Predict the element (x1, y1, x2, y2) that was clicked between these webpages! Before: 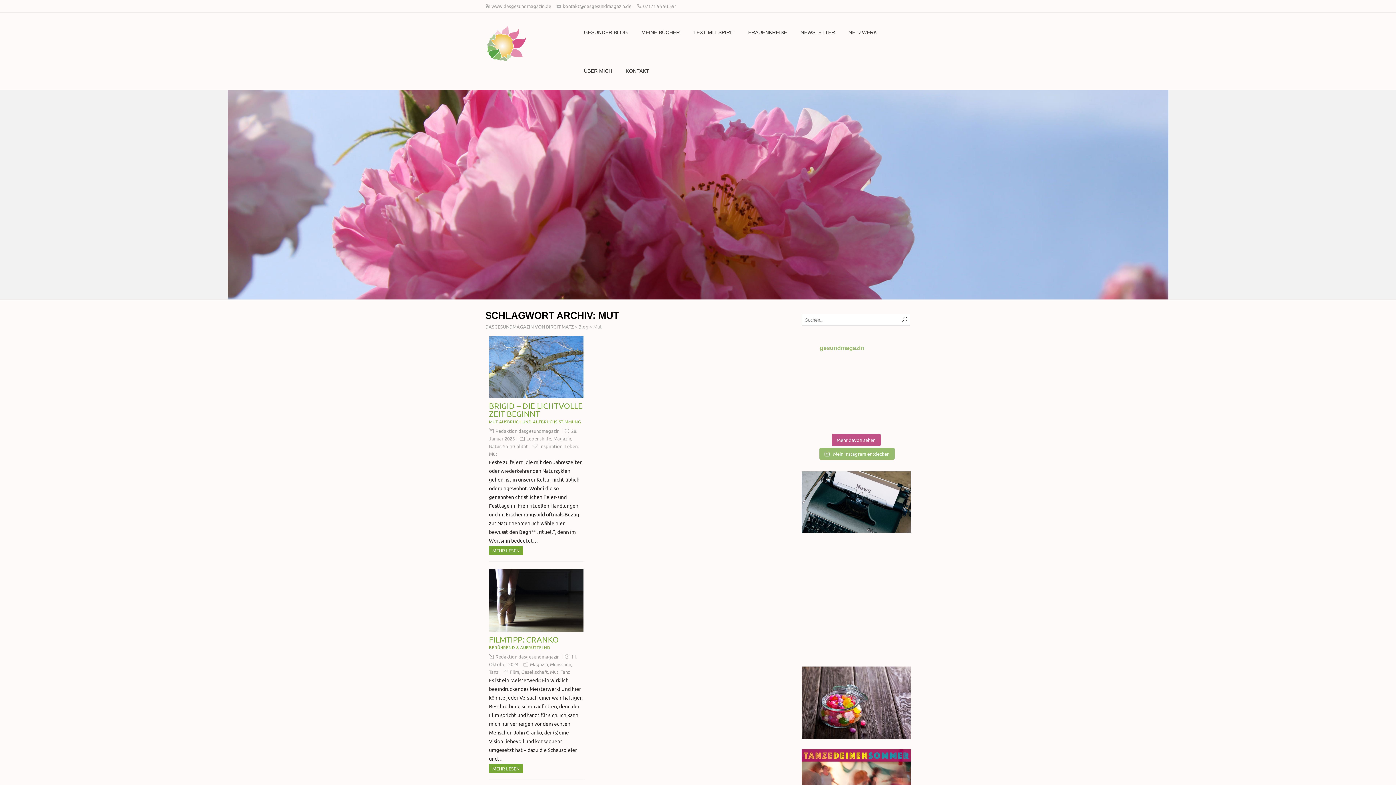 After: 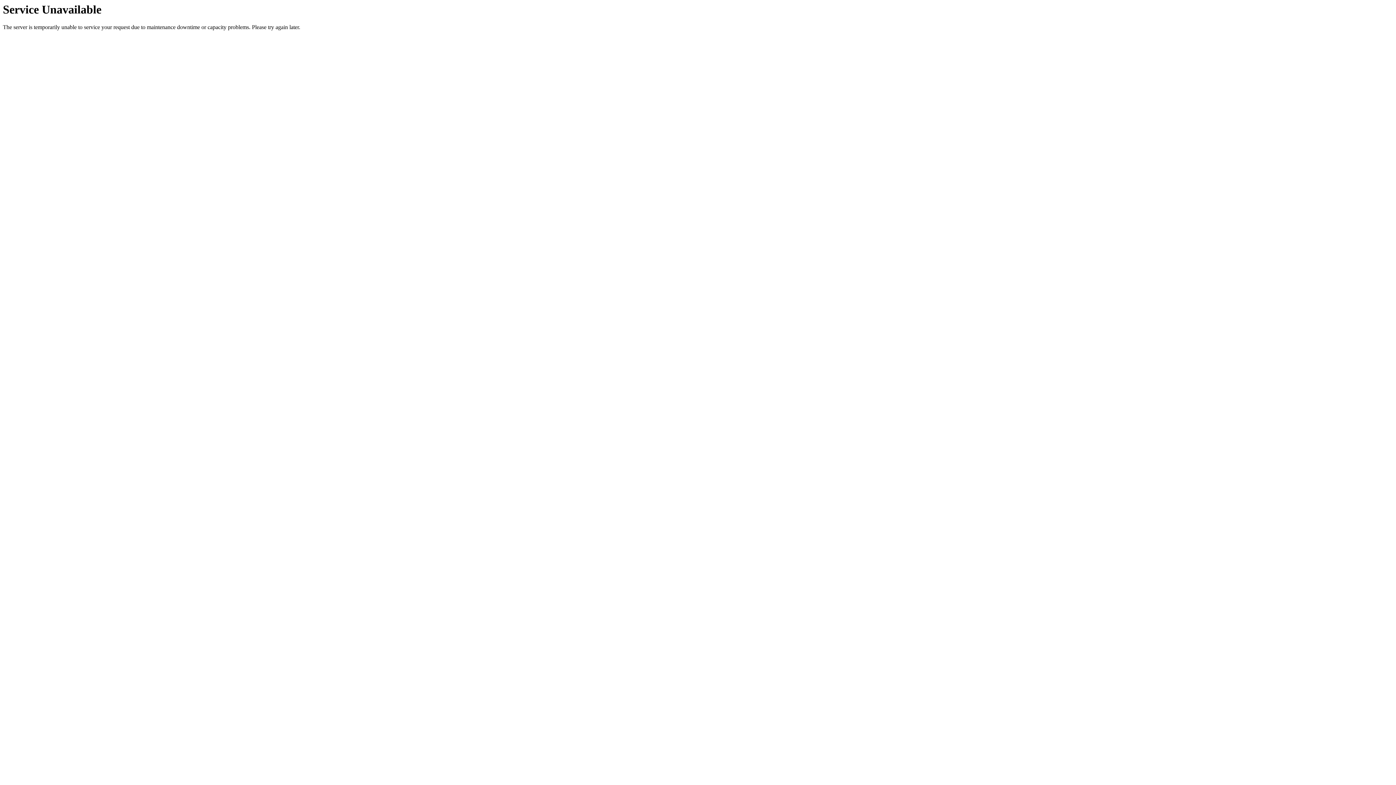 Action: bbox: (560, 669, 570, 675) label: Tanz